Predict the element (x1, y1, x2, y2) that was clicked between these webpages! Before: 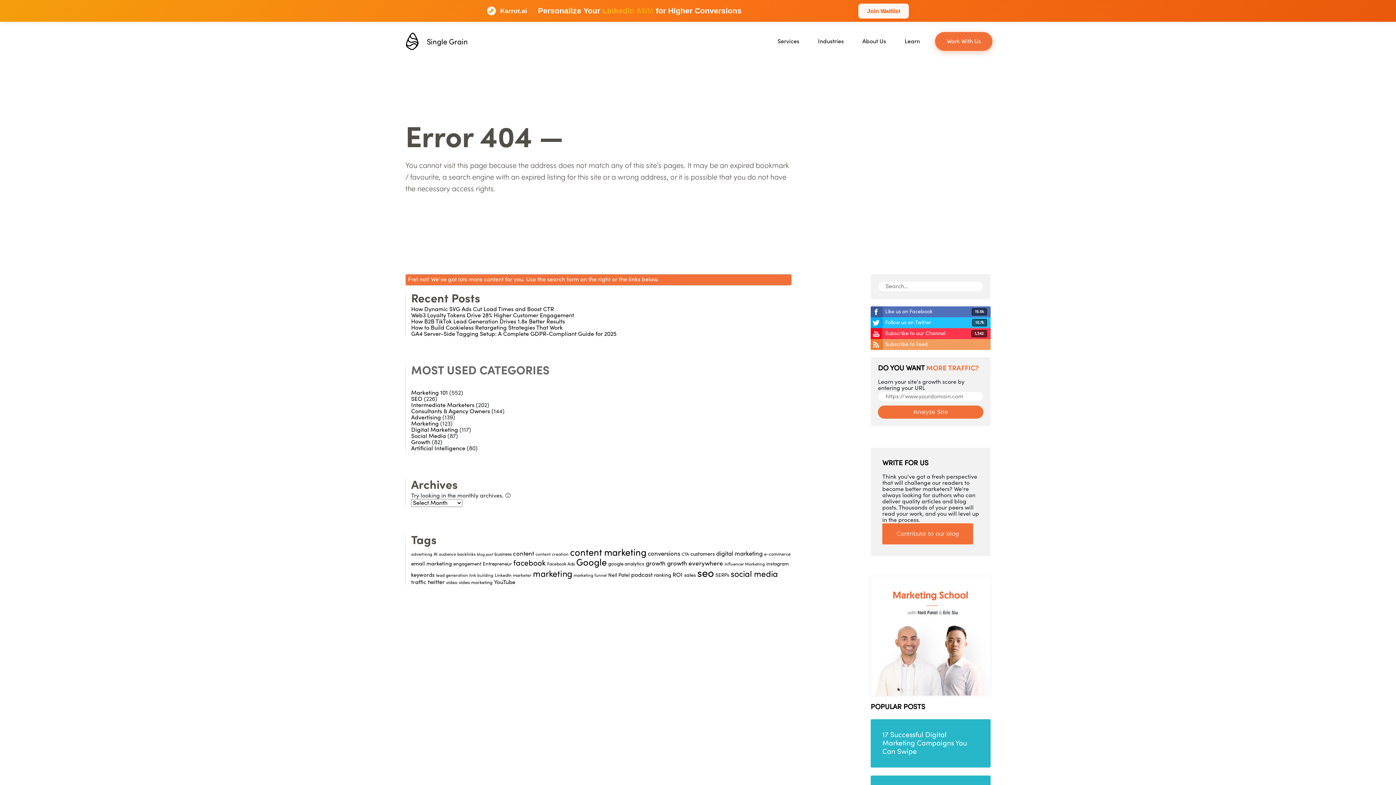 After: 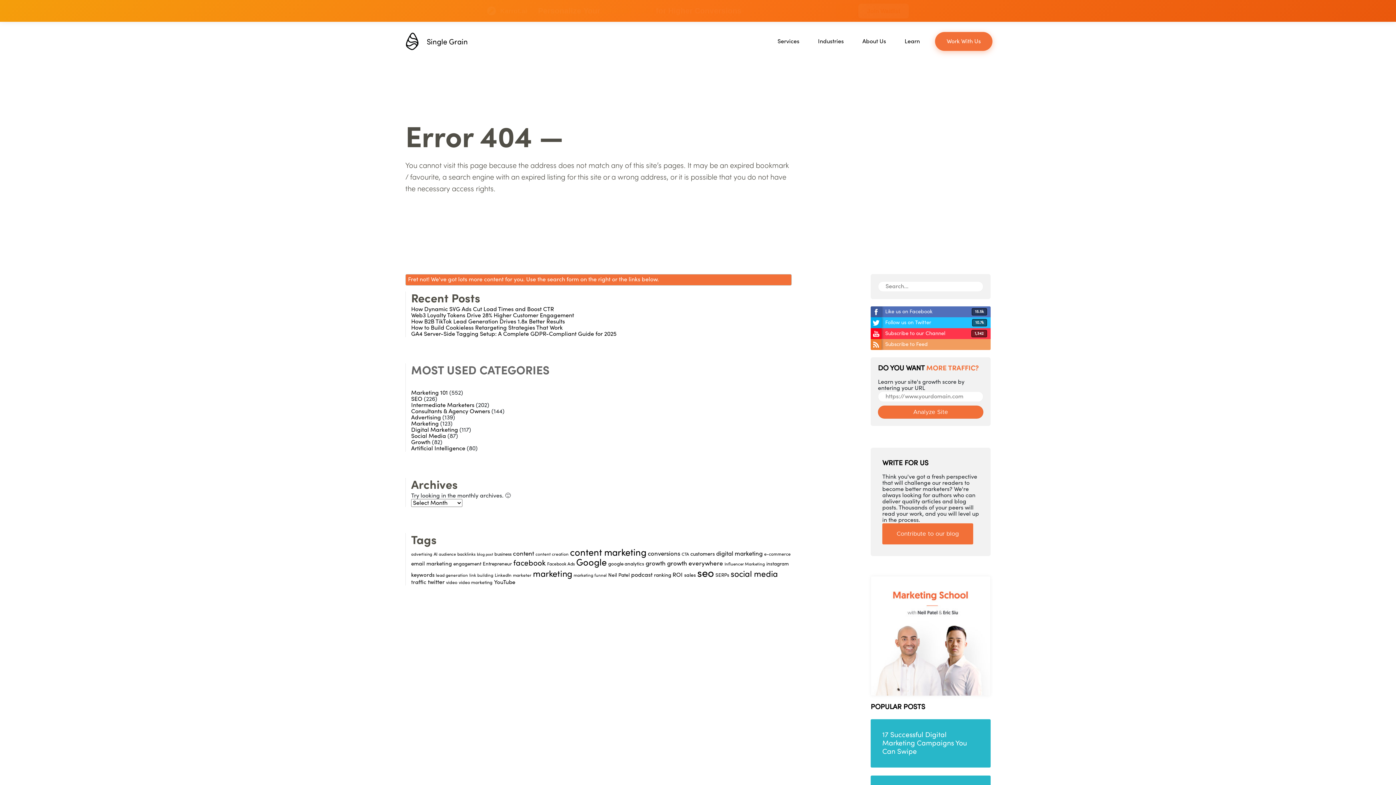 Action: label: Get 25K Words Free bbox: (836, 3, 909, 18)